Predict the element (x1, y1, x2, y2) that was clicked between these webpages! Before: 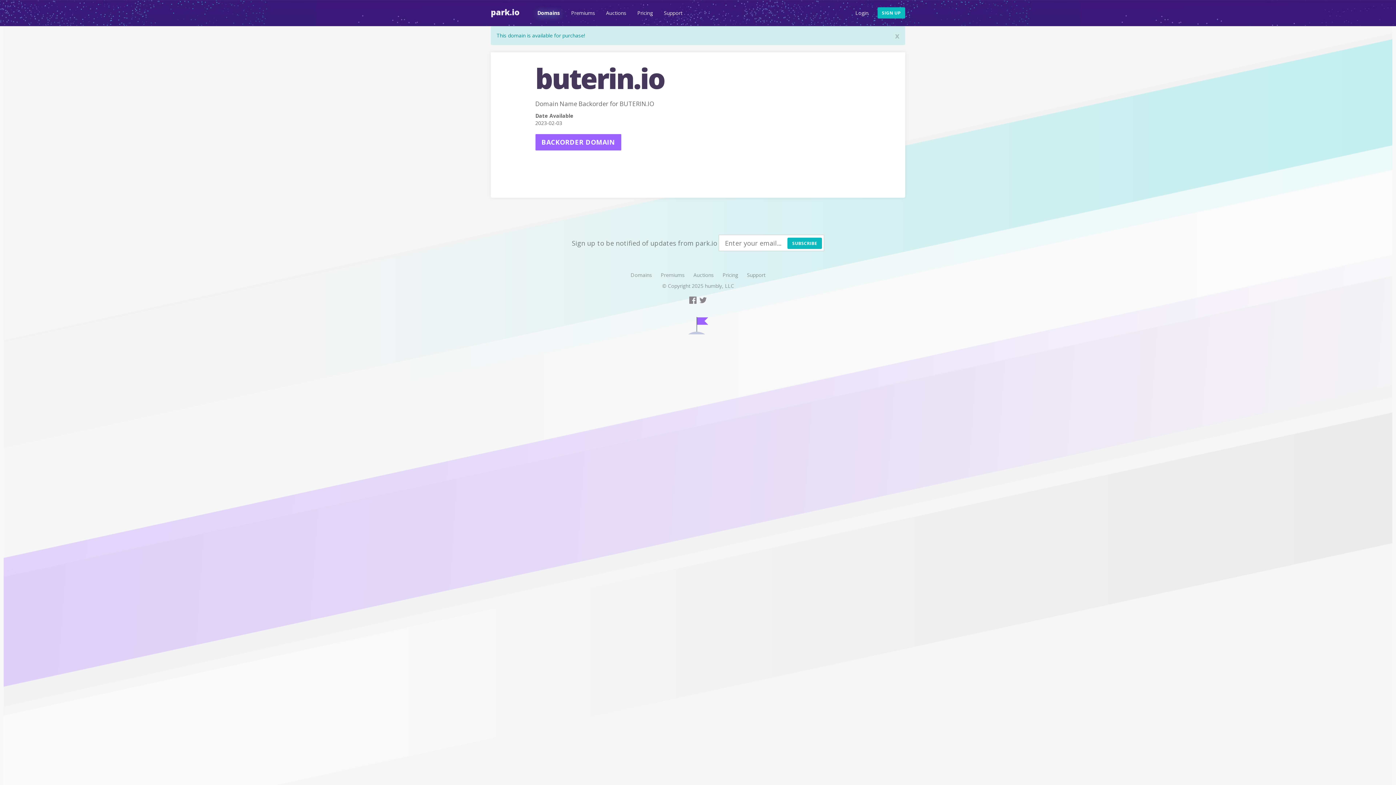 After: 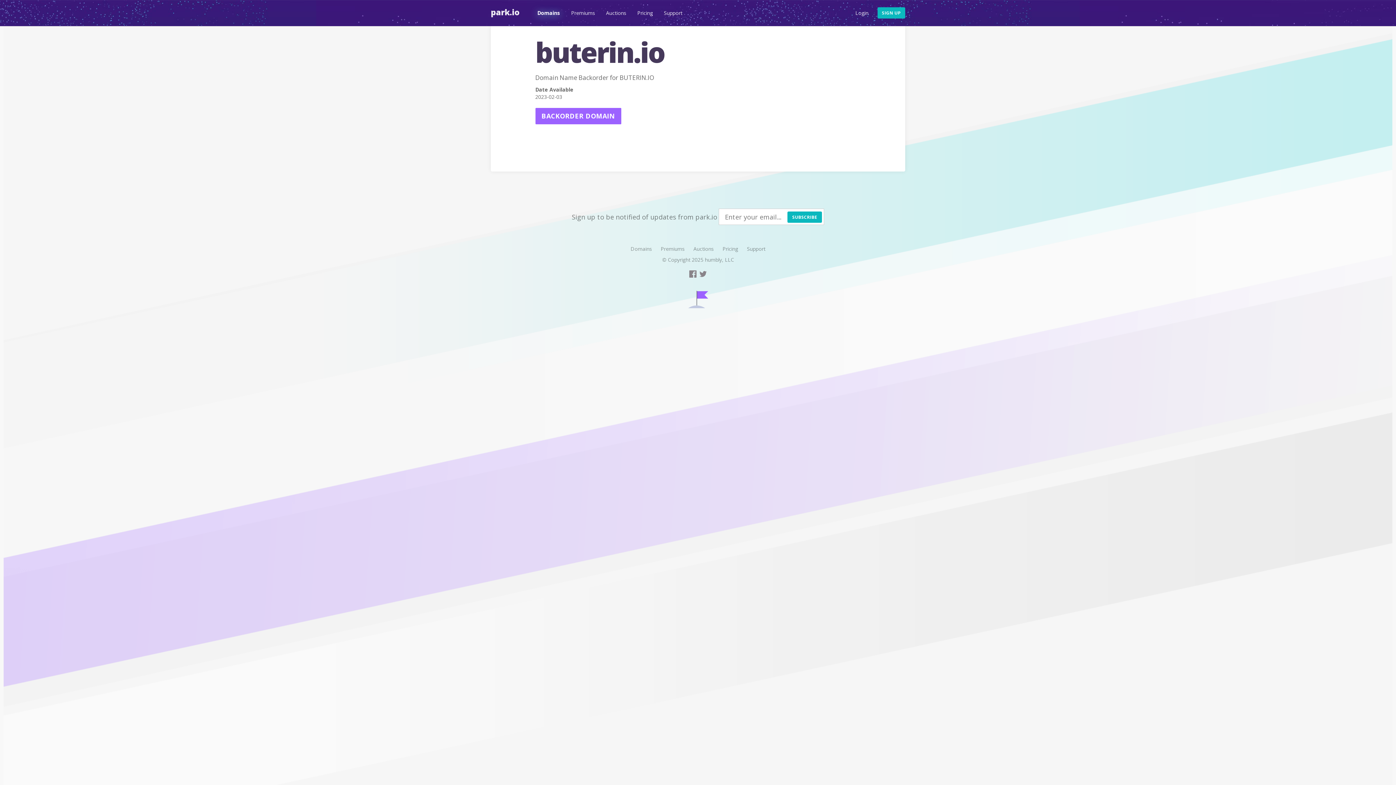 Action: label: x bbox: (895, 32, 899, 39)